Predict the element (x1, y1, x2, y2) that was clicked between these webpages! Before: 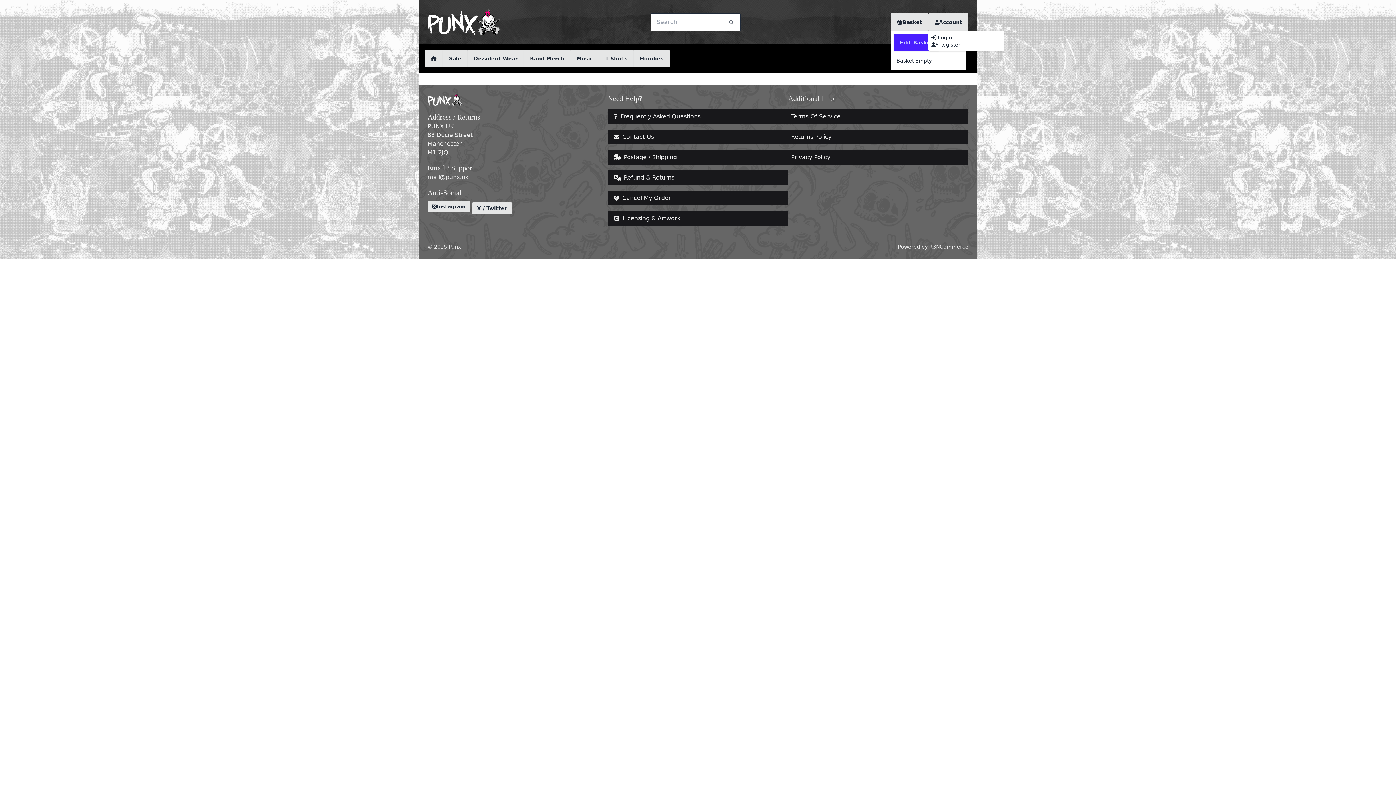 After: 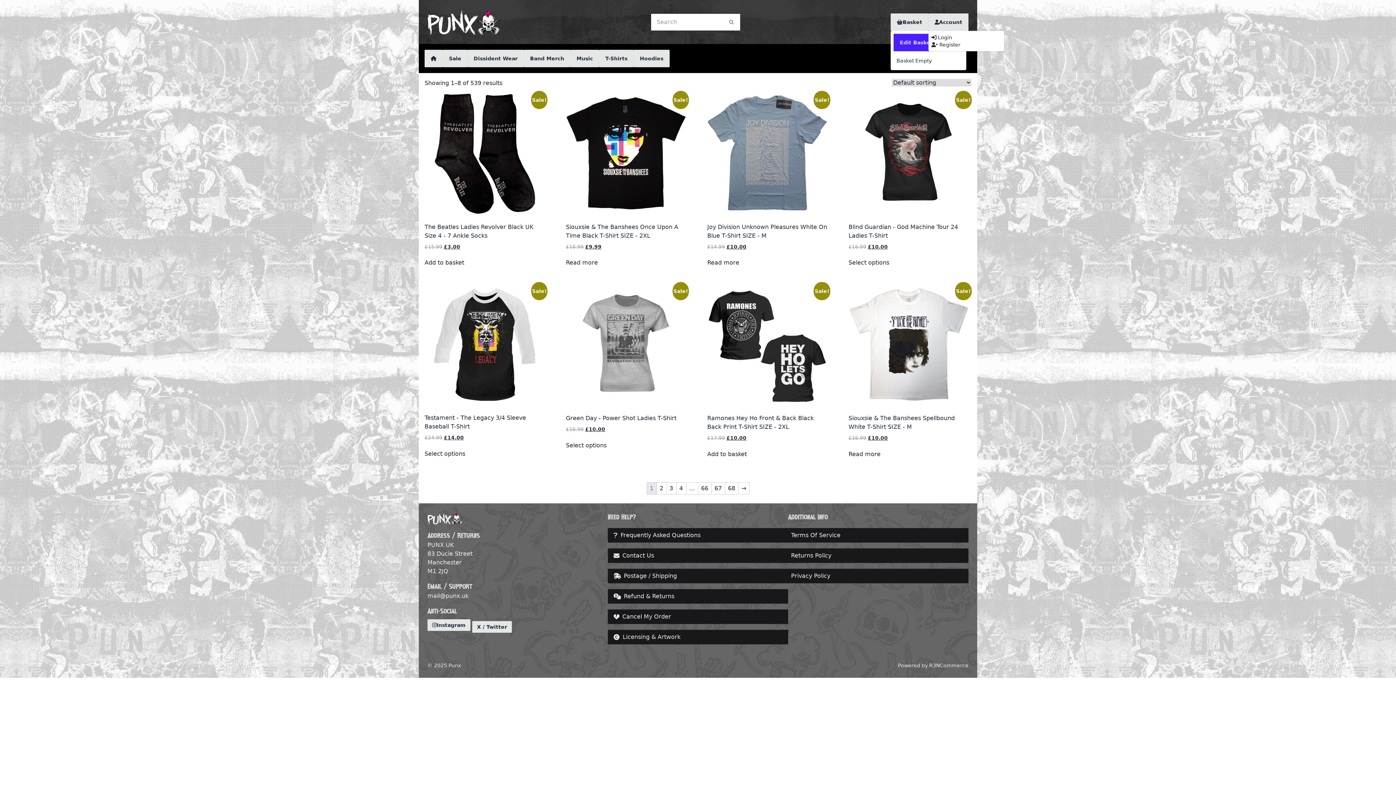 Action: bbox: (427, 8, 500, 35)